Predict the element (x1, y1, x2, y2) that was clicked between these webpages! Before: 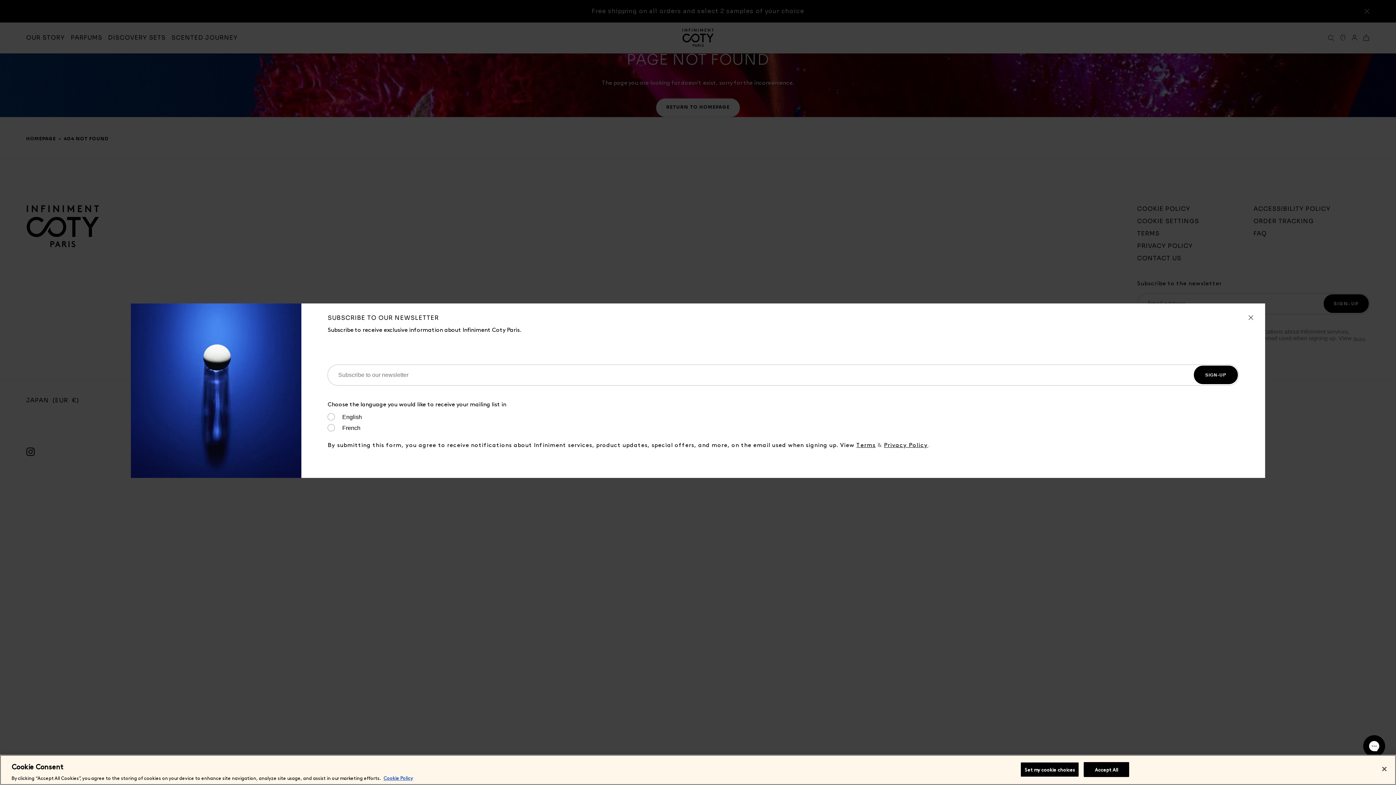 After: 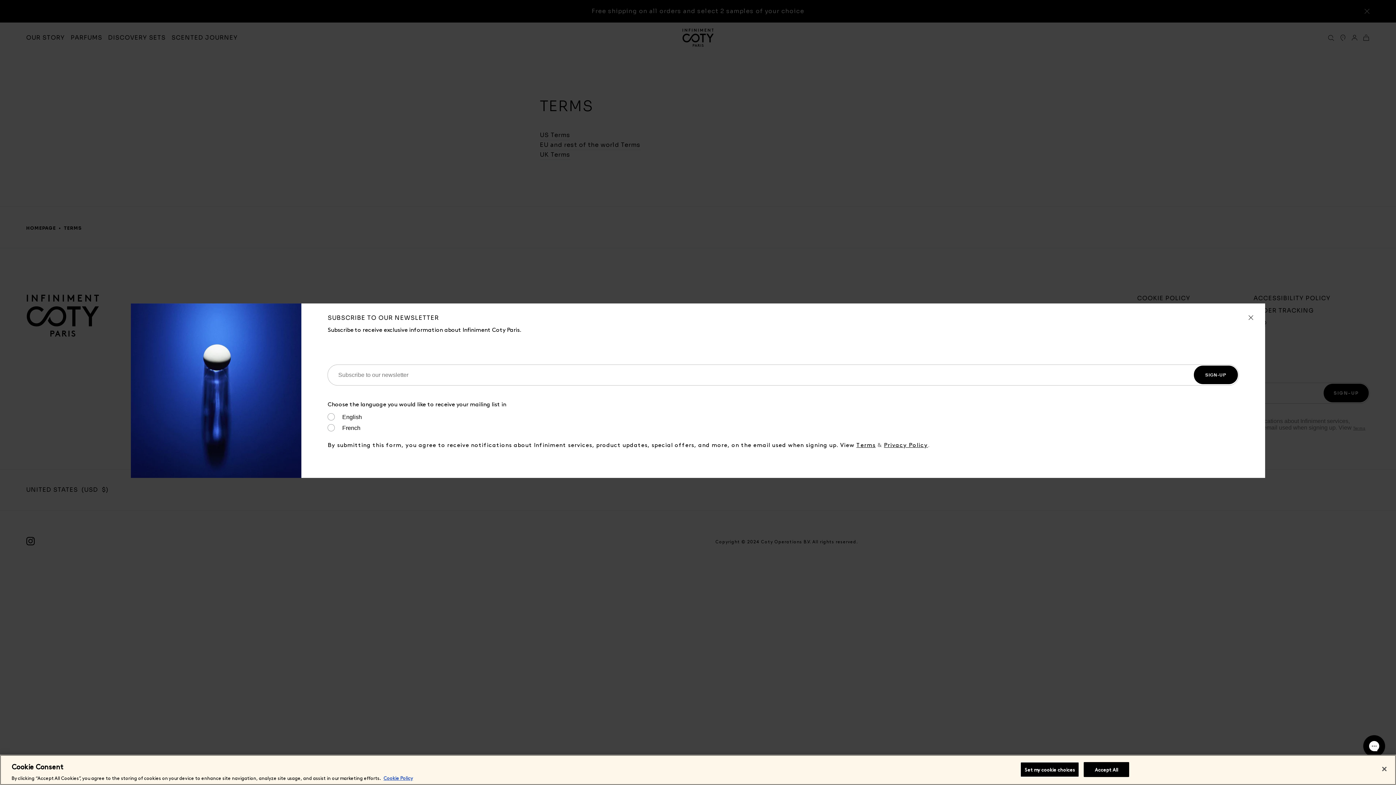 Action: label: Terms bbox: (856, 441, 875, 448)